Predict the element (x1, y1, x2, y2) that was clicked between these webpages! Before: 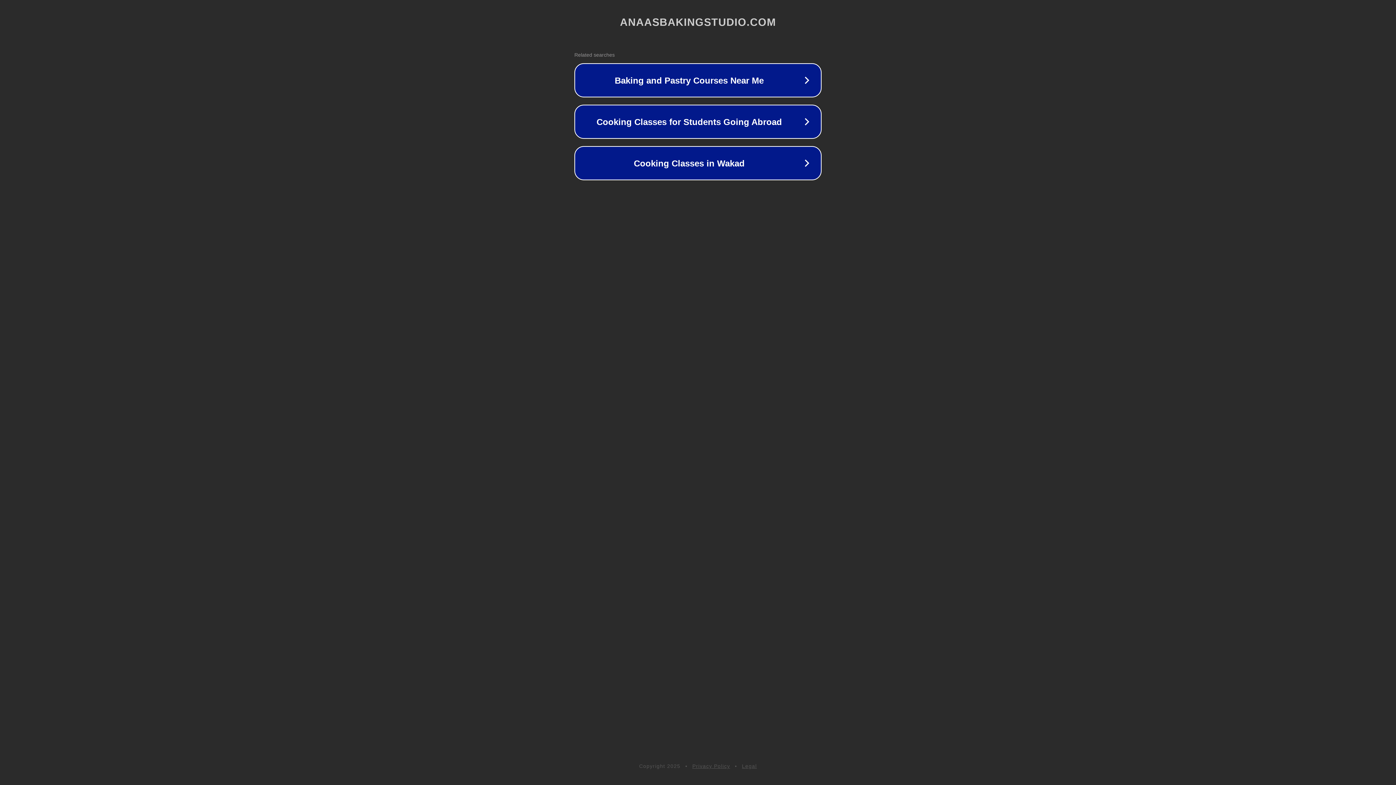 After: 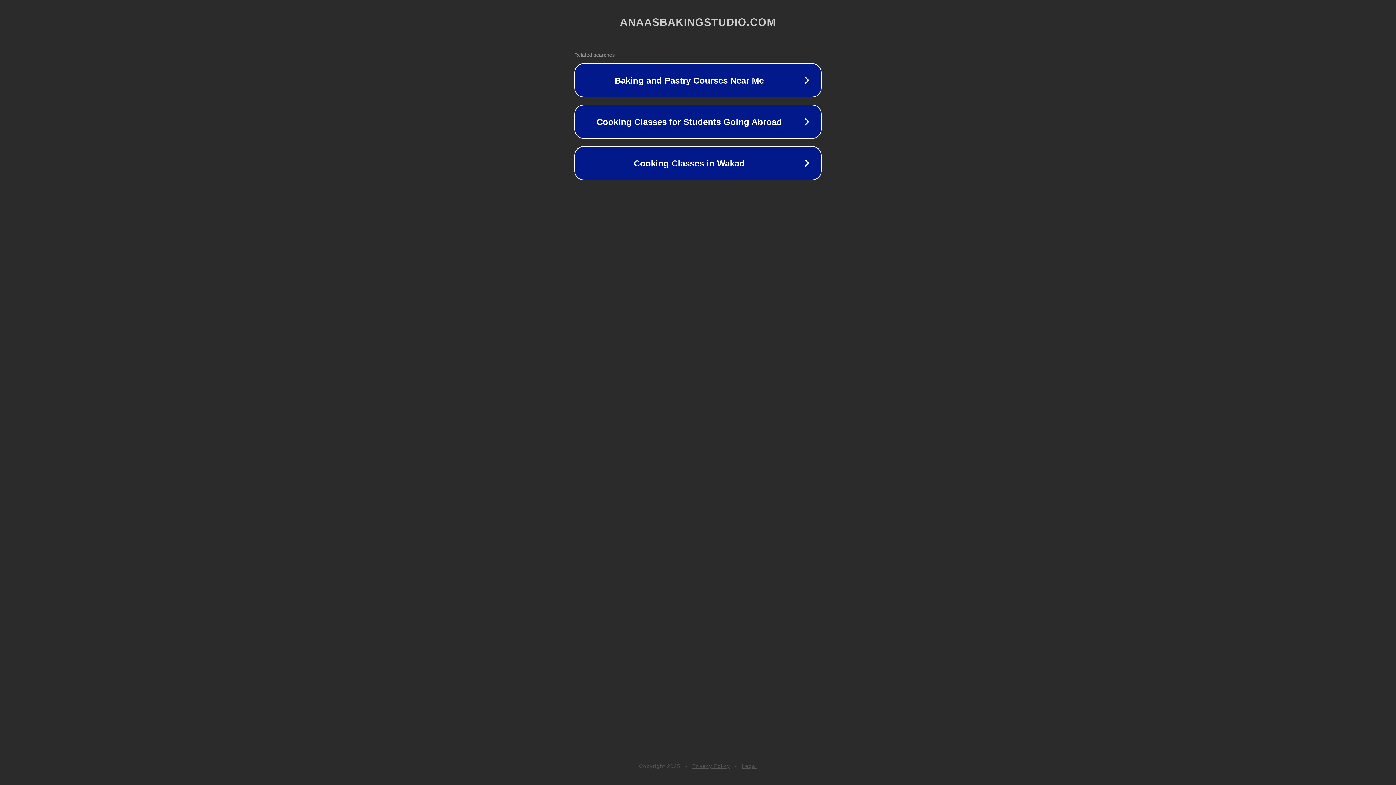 Action: bbox: (742, 763, 757, 769) label: Legal